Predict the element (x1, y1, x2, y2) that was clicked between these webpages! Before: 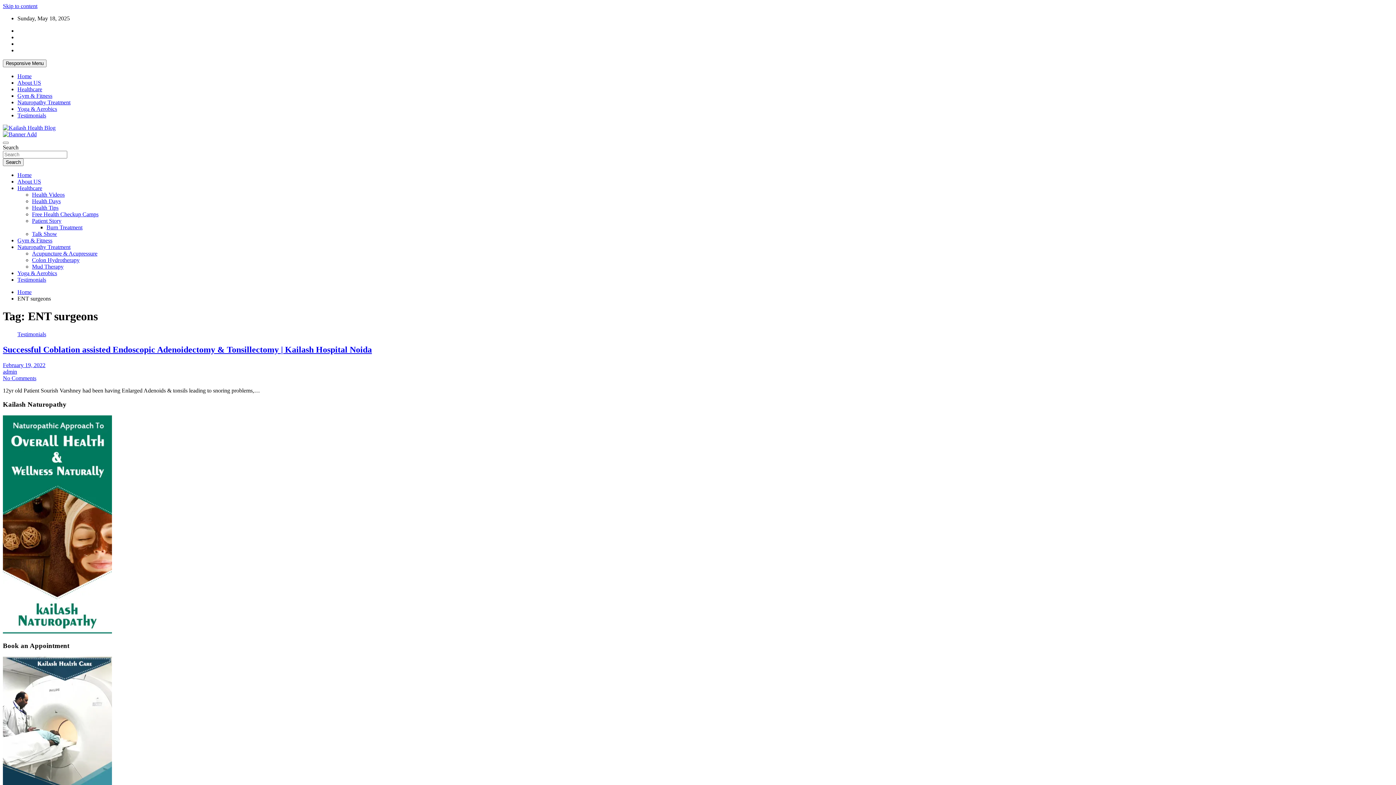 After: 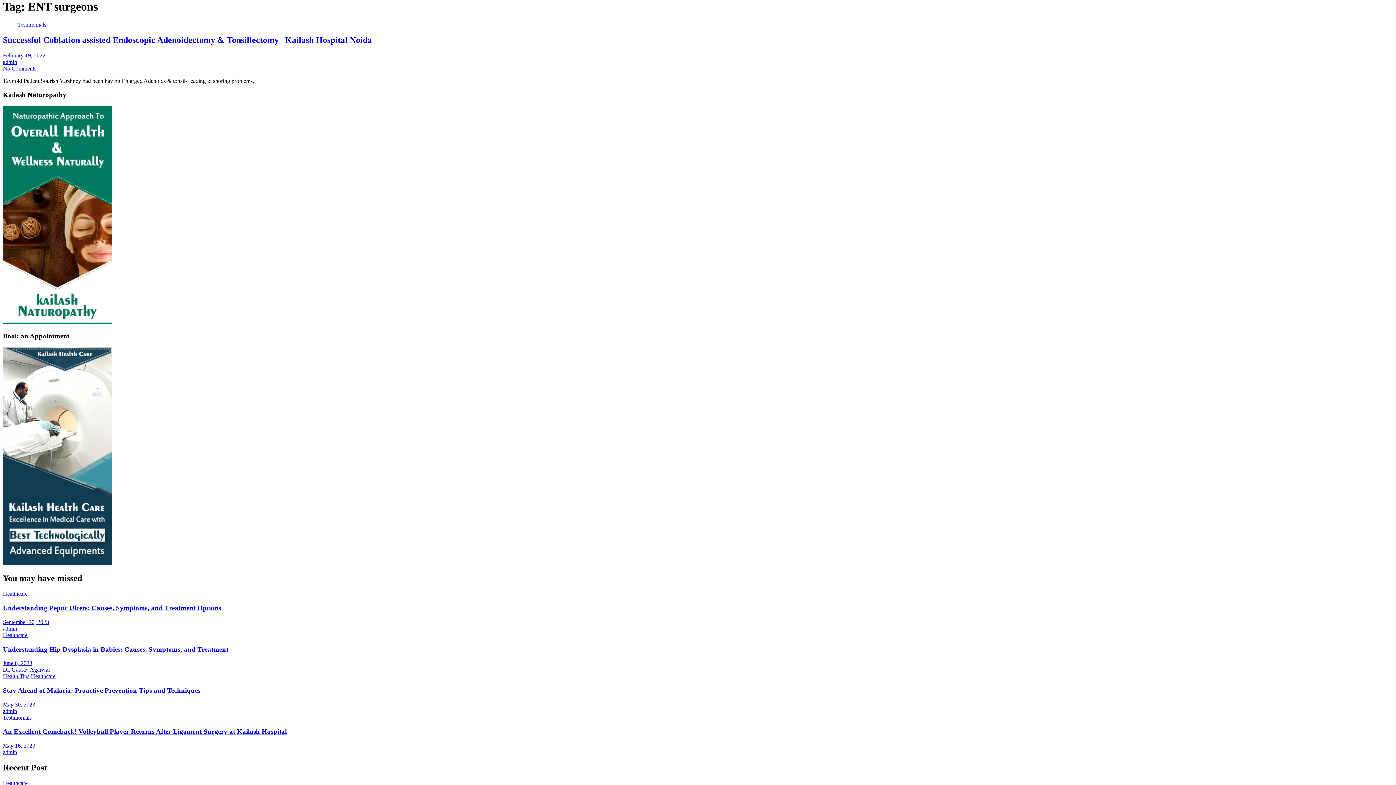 Action: bbox: (2, 2, 37, 9) label: Skip to content